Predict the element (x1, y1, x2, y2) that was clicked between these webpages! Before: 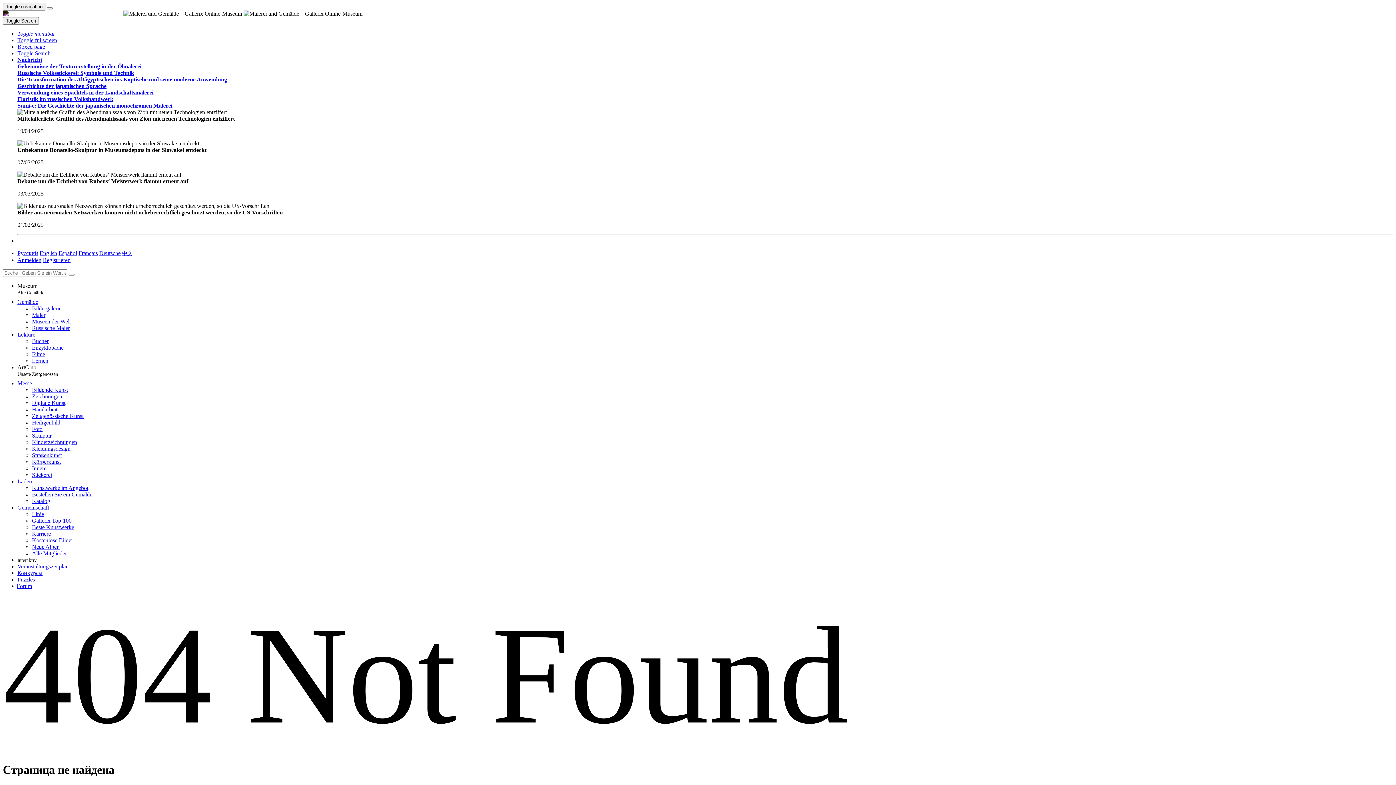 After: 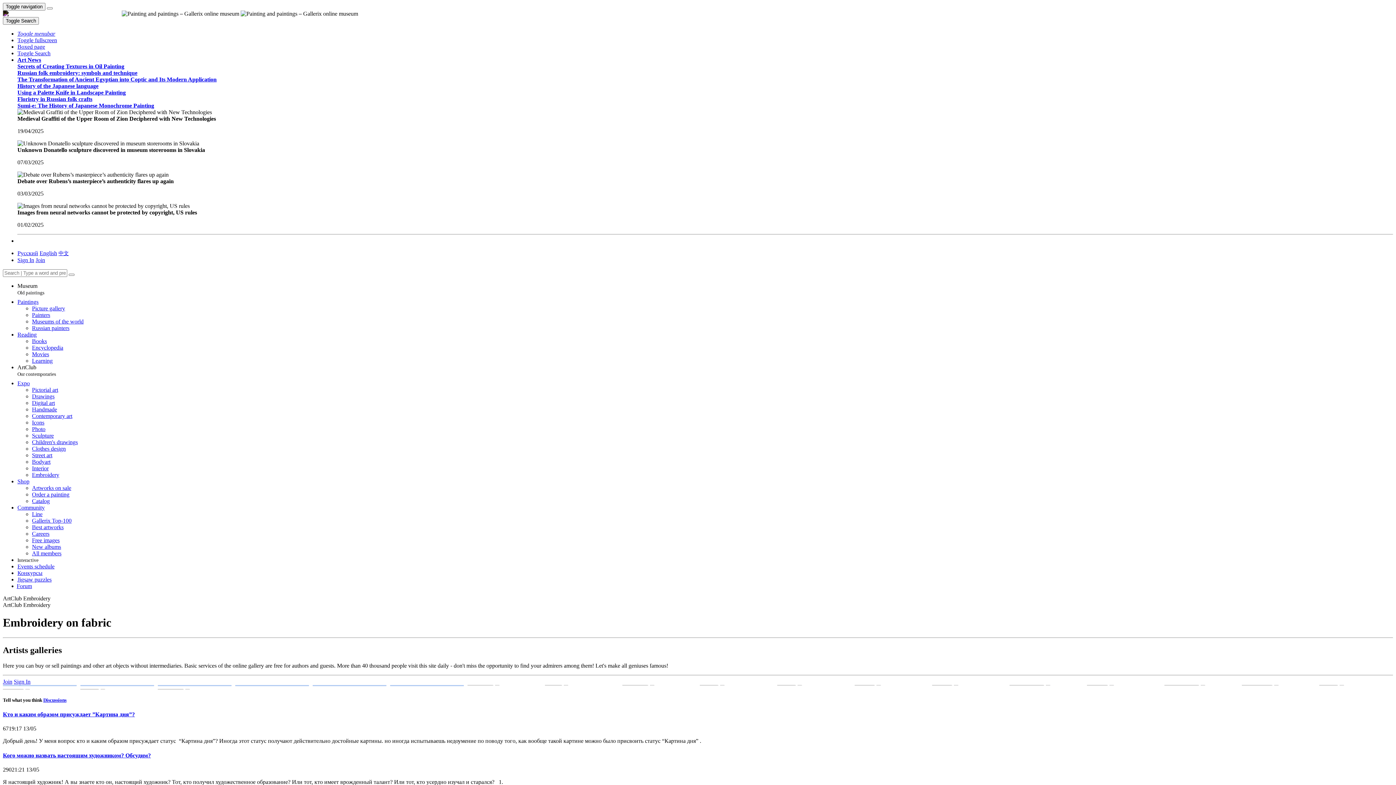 Action: bbox: (32, 472, 52, 478) label: Stickerei